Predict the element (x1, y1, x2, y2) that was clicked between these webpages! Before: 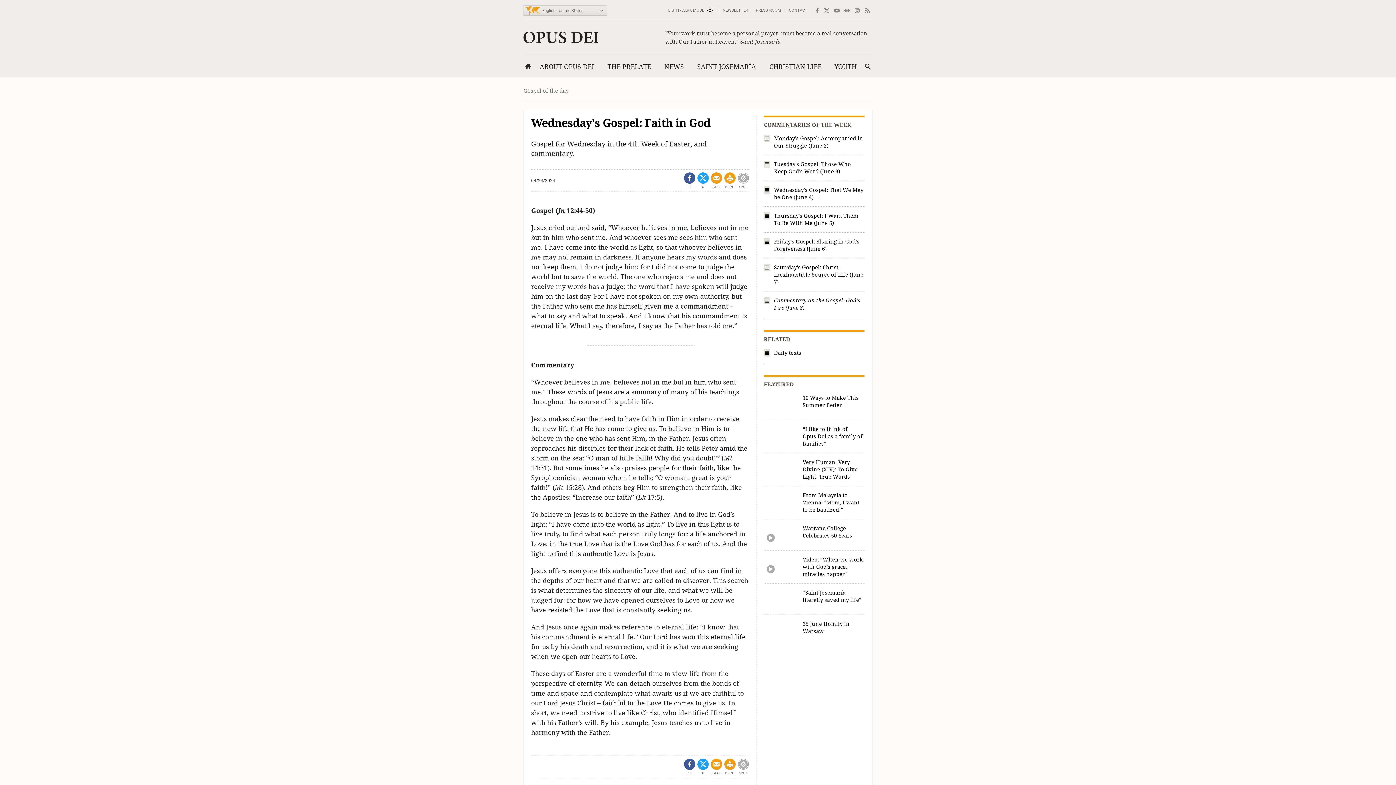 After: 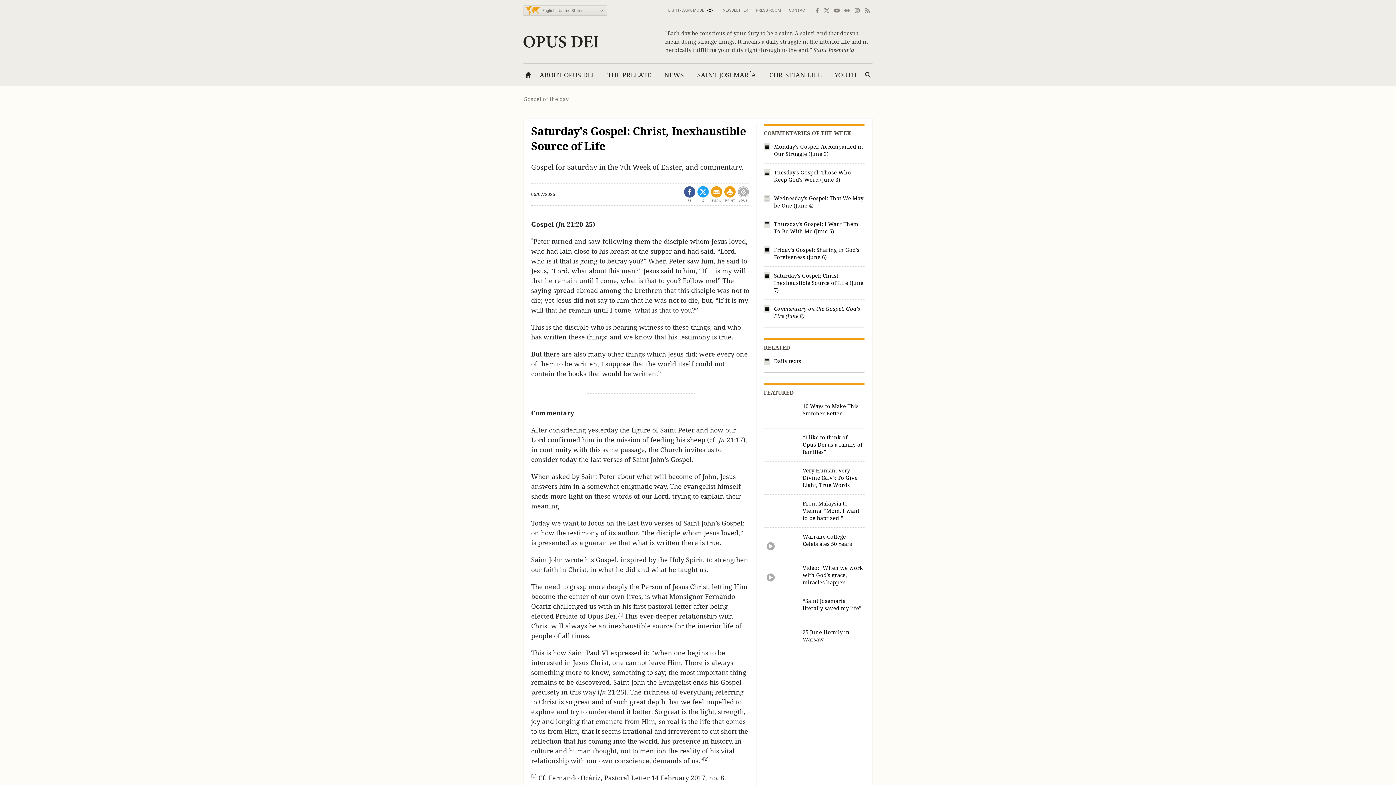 Action: bbox: (774, 264, 864, 285) label: Saturday's Gospel: Christ, Inexhaustible Source of Life (June 7)